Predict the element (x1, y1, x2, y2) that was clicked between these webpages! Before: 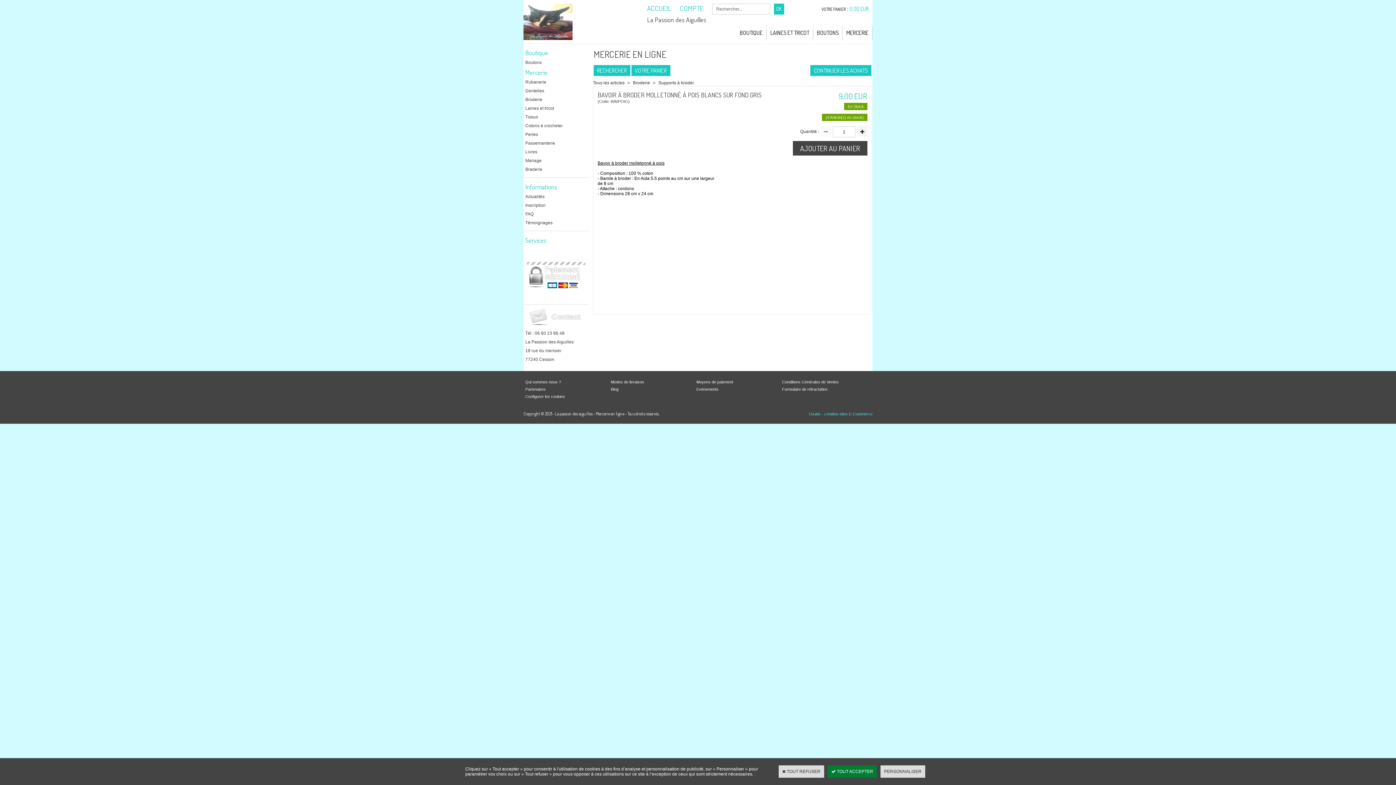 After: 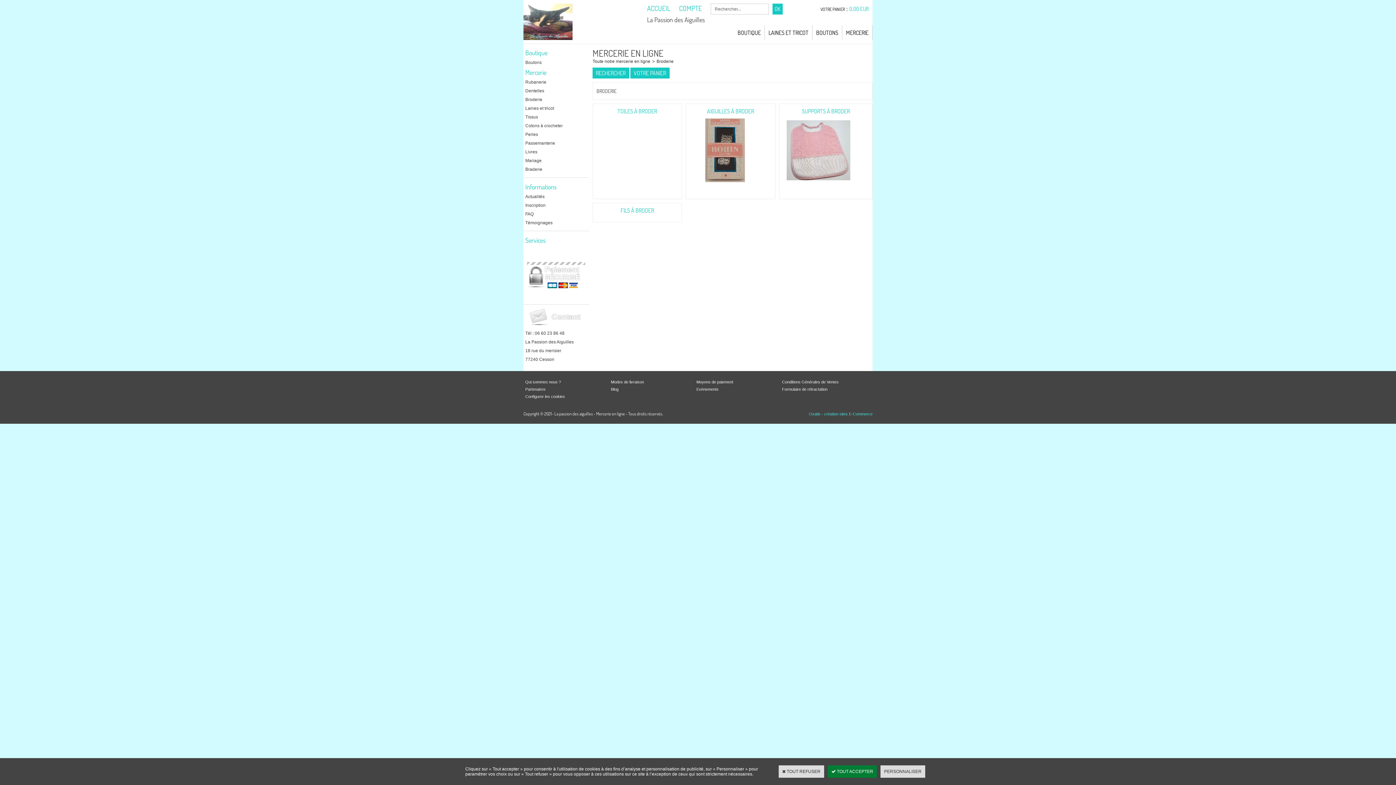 Action: bbox: (523, 95, 589, 104) label: Broderie